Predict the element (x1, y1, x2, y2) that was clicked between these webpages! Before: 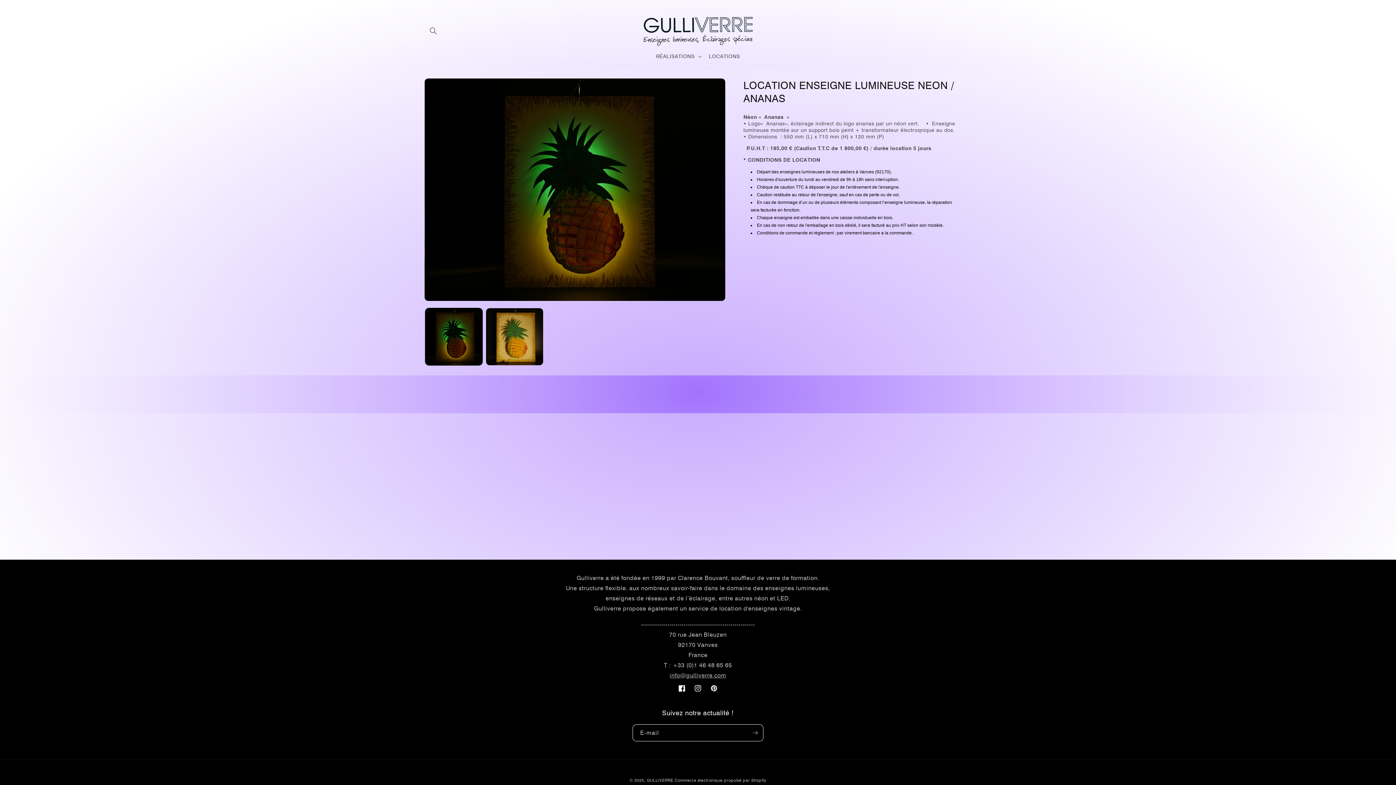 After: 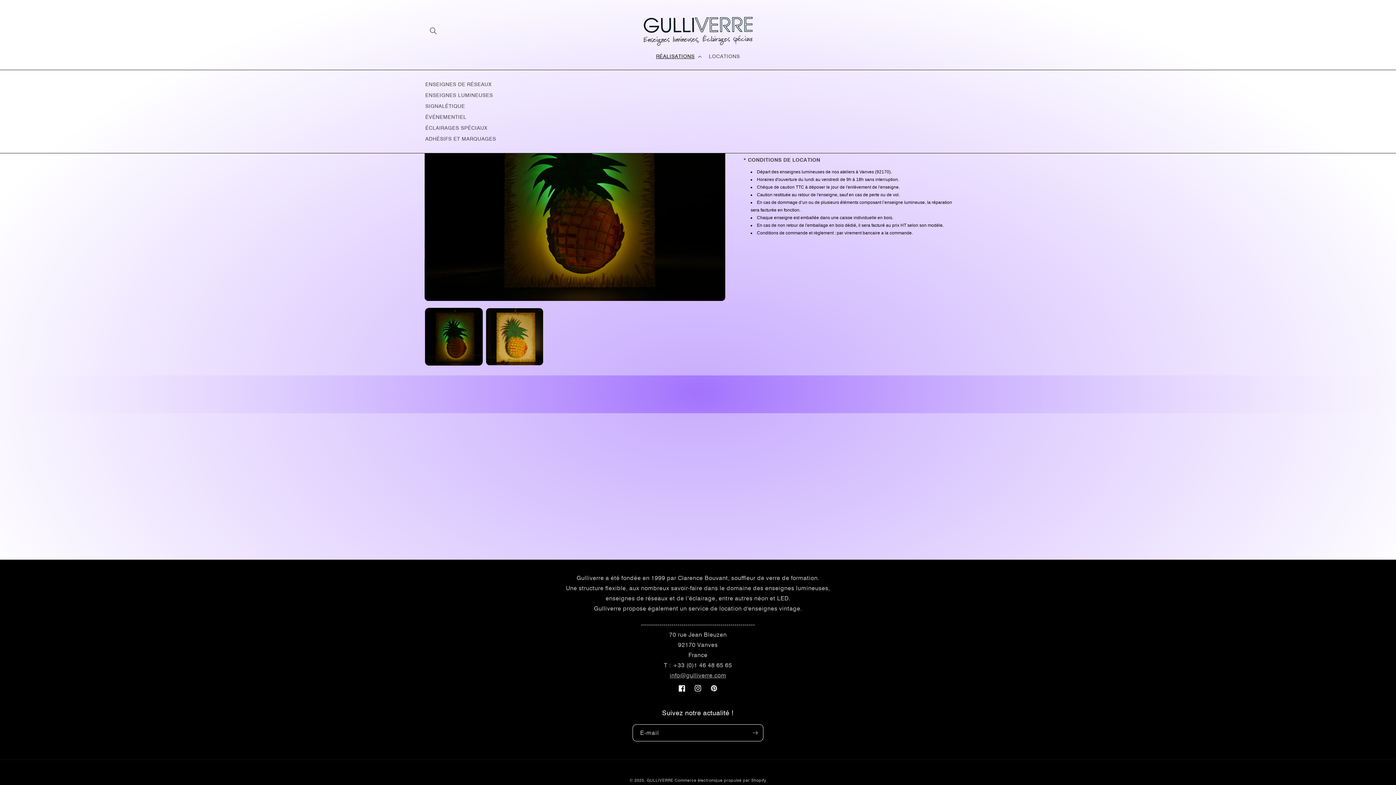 Action: label: RÉALISATIONS bbox: (651, 48, 704, 64)